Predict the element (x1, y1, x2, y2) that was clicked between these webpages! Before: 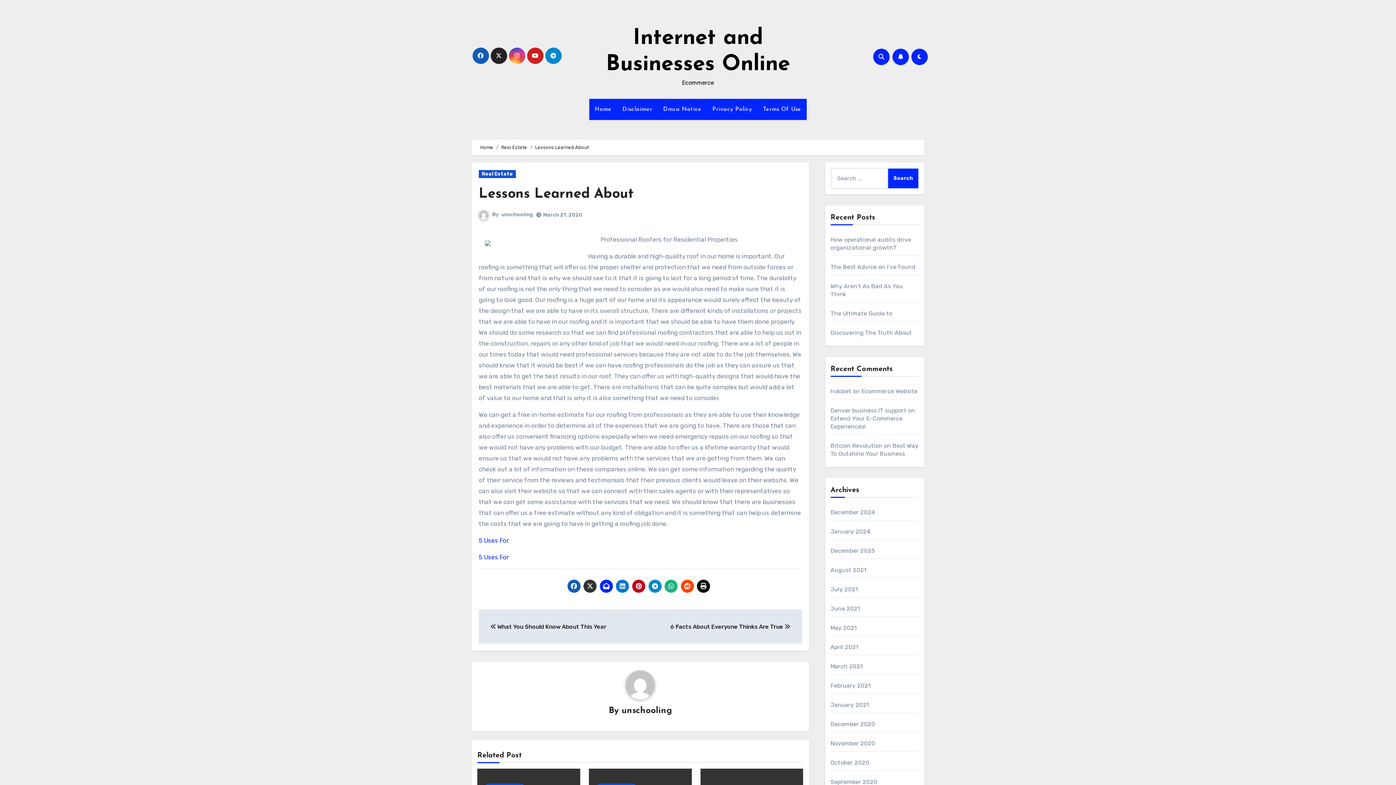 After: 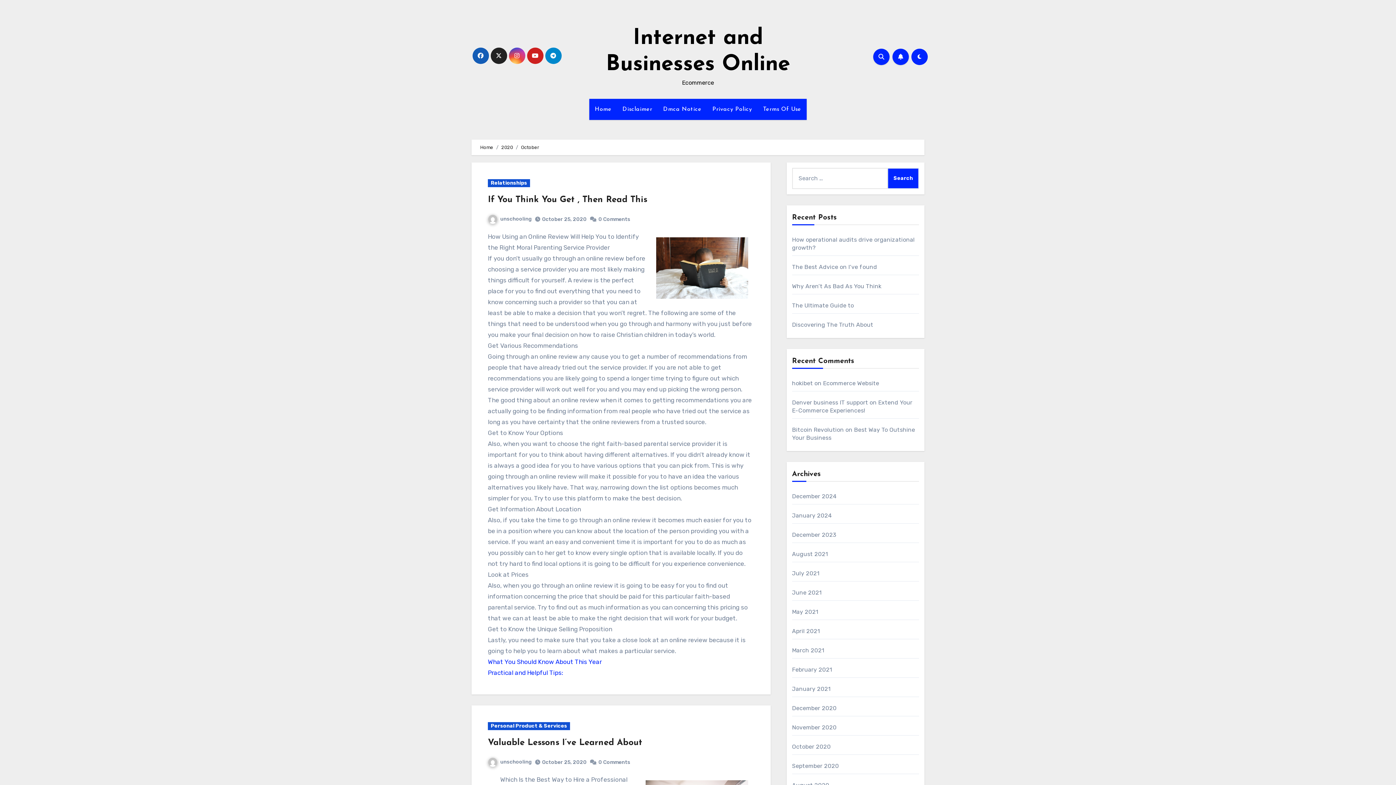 Action: label: October 2020 bbox: (830, 759, 869, 766)